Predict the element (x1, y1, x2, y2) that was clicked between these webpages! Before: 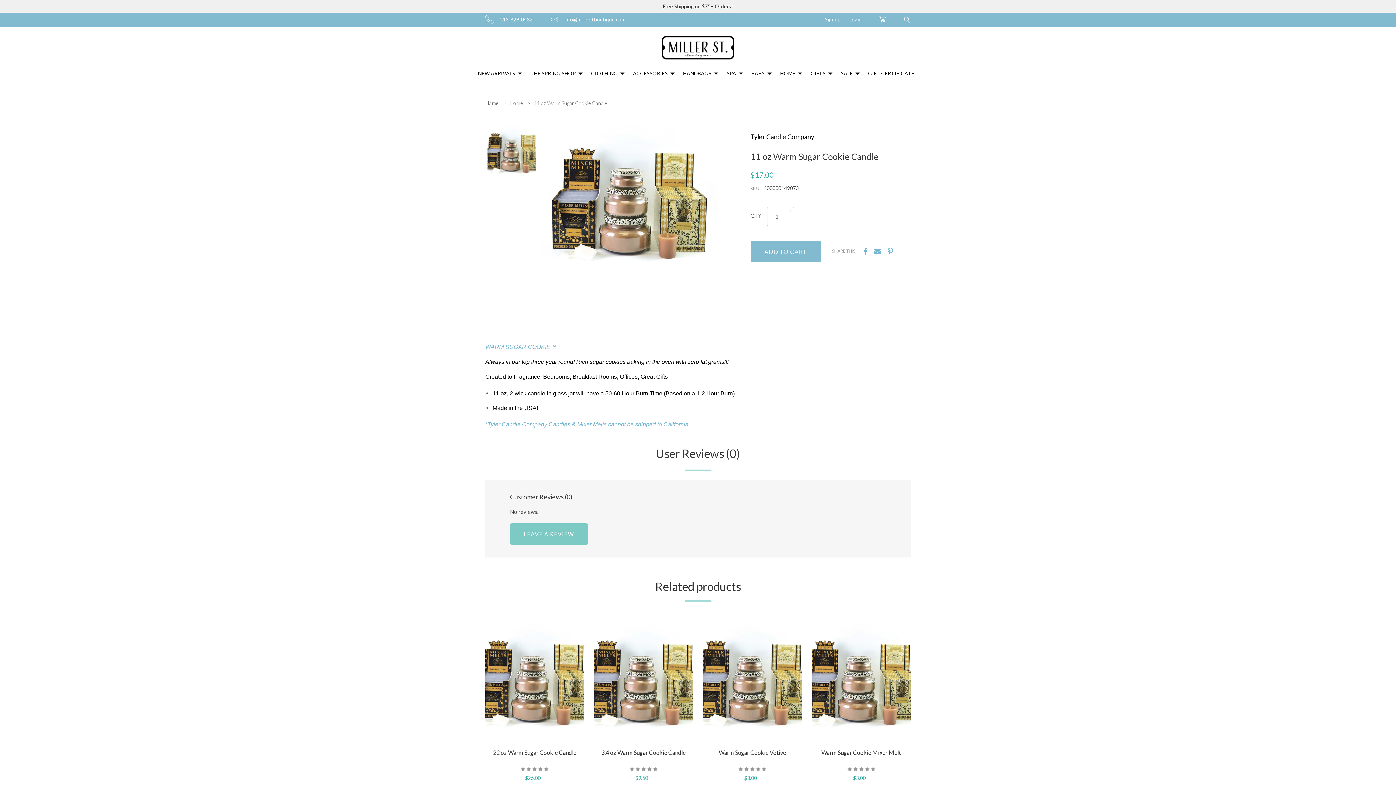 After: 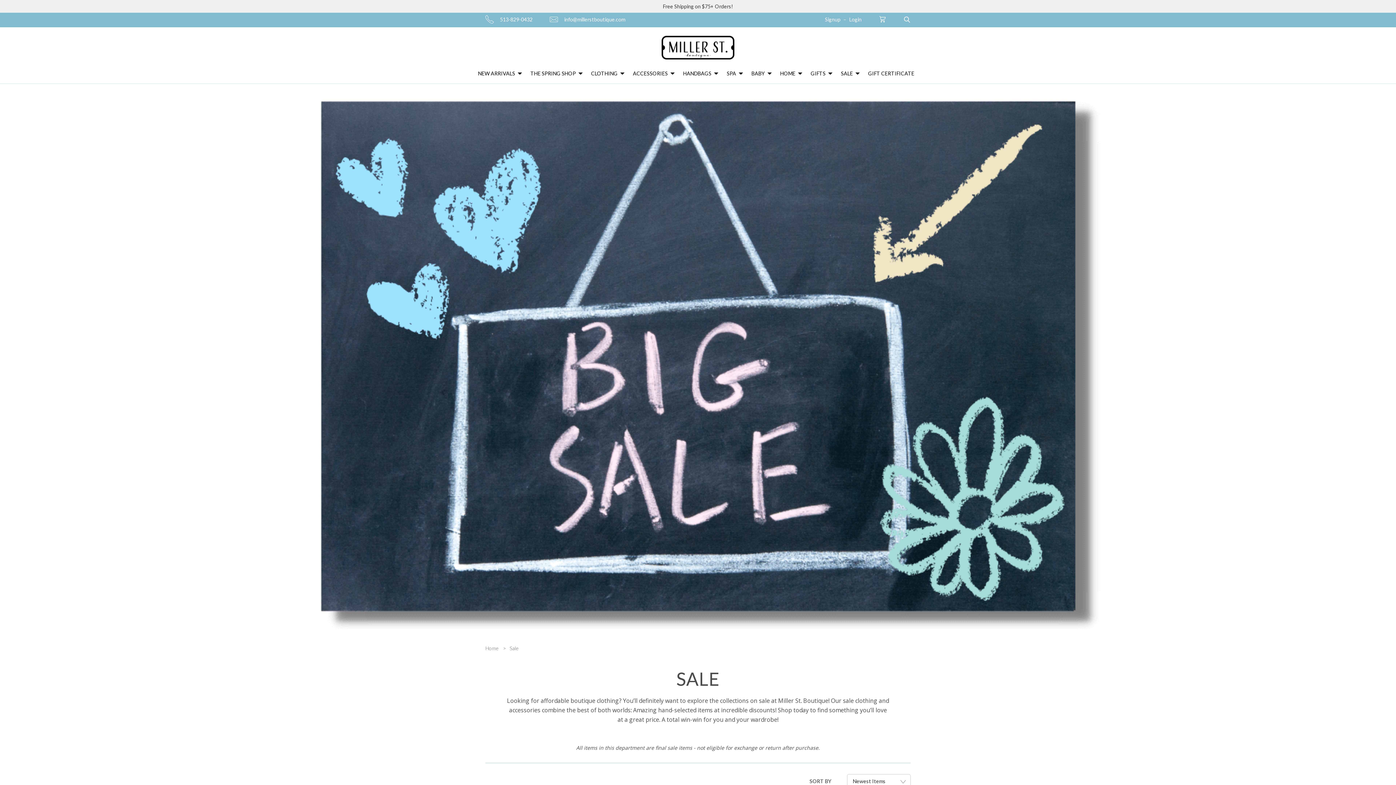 Action: bbox: (841, 69, 853, 77) label: SALE